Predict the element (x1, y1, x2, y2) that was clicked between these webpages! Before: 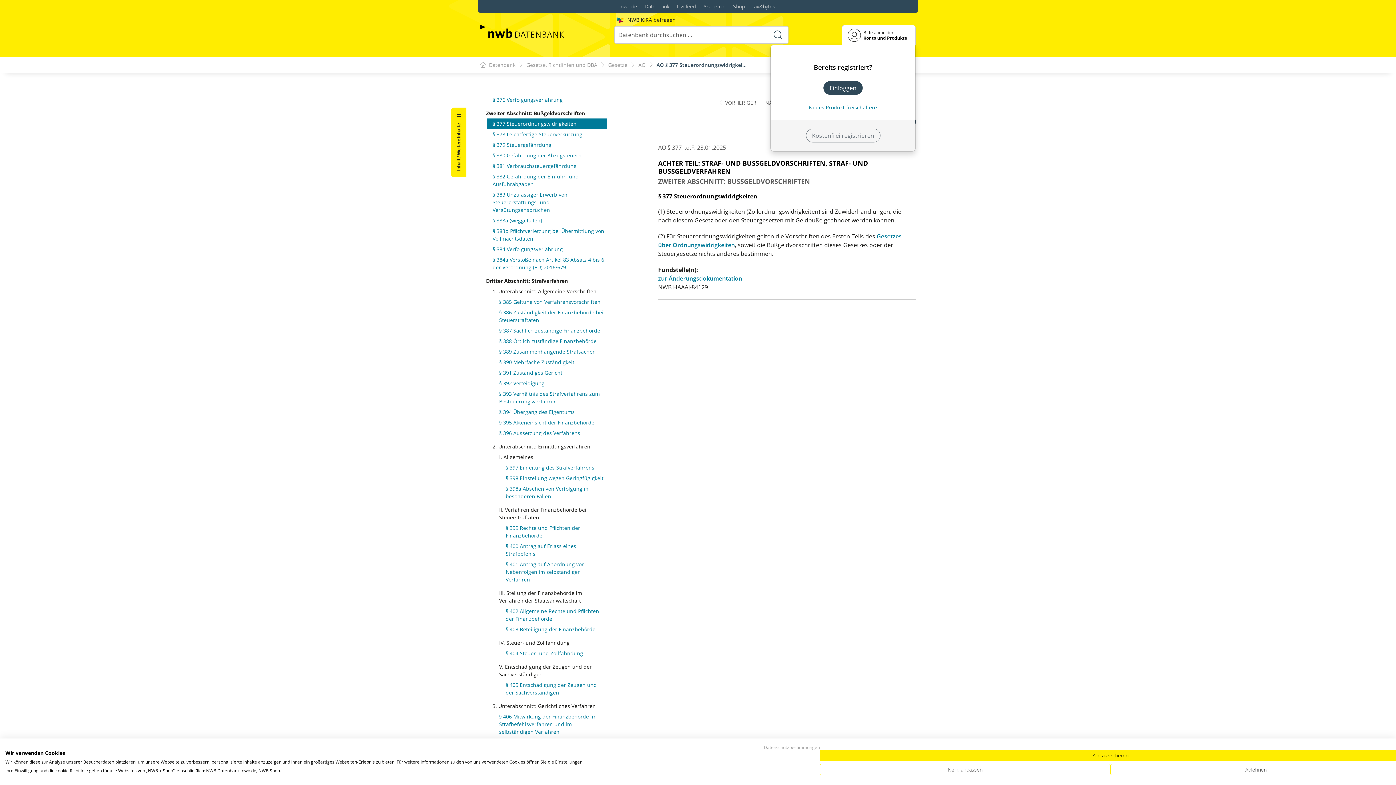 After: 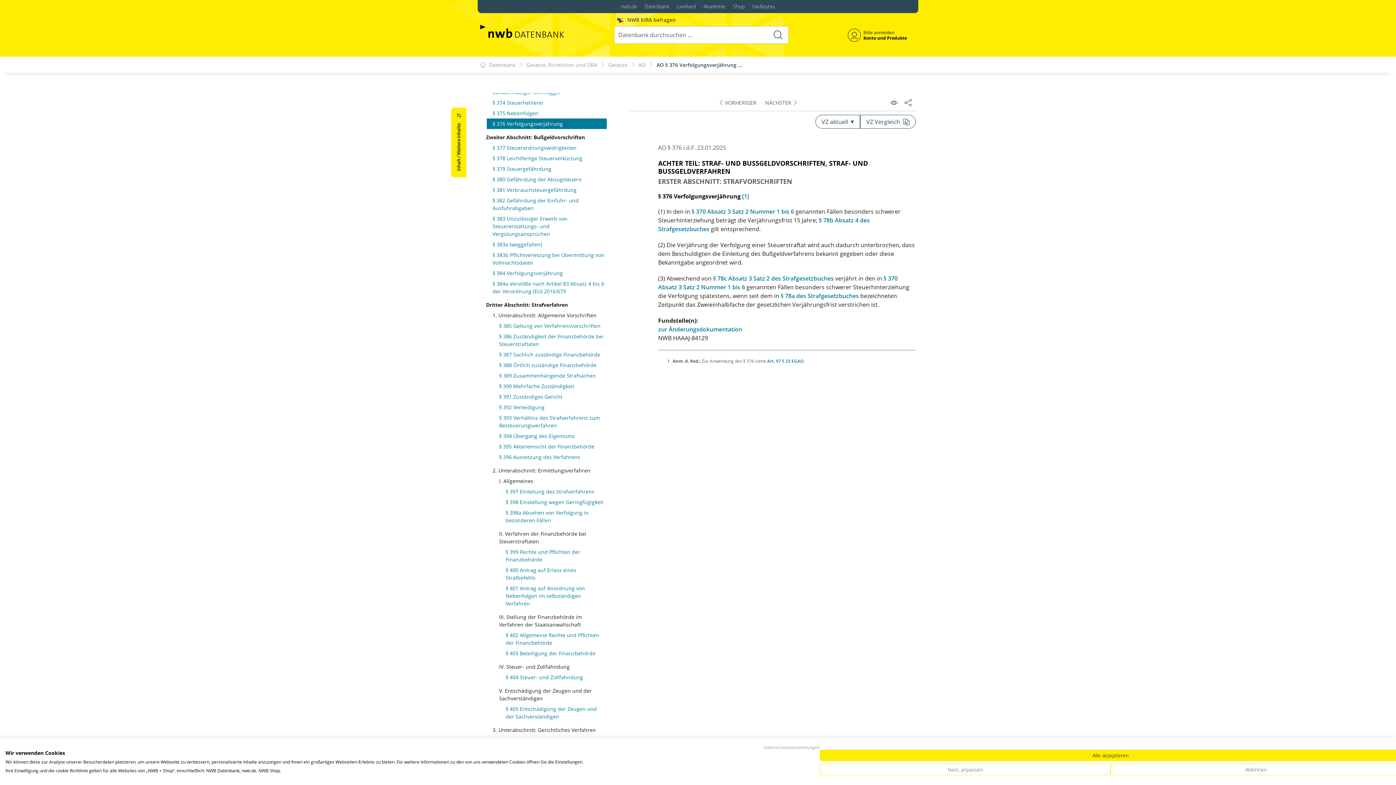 Action: label: § 376 Verfolgungsverjährung bbox: (492, 96, 605, 103)